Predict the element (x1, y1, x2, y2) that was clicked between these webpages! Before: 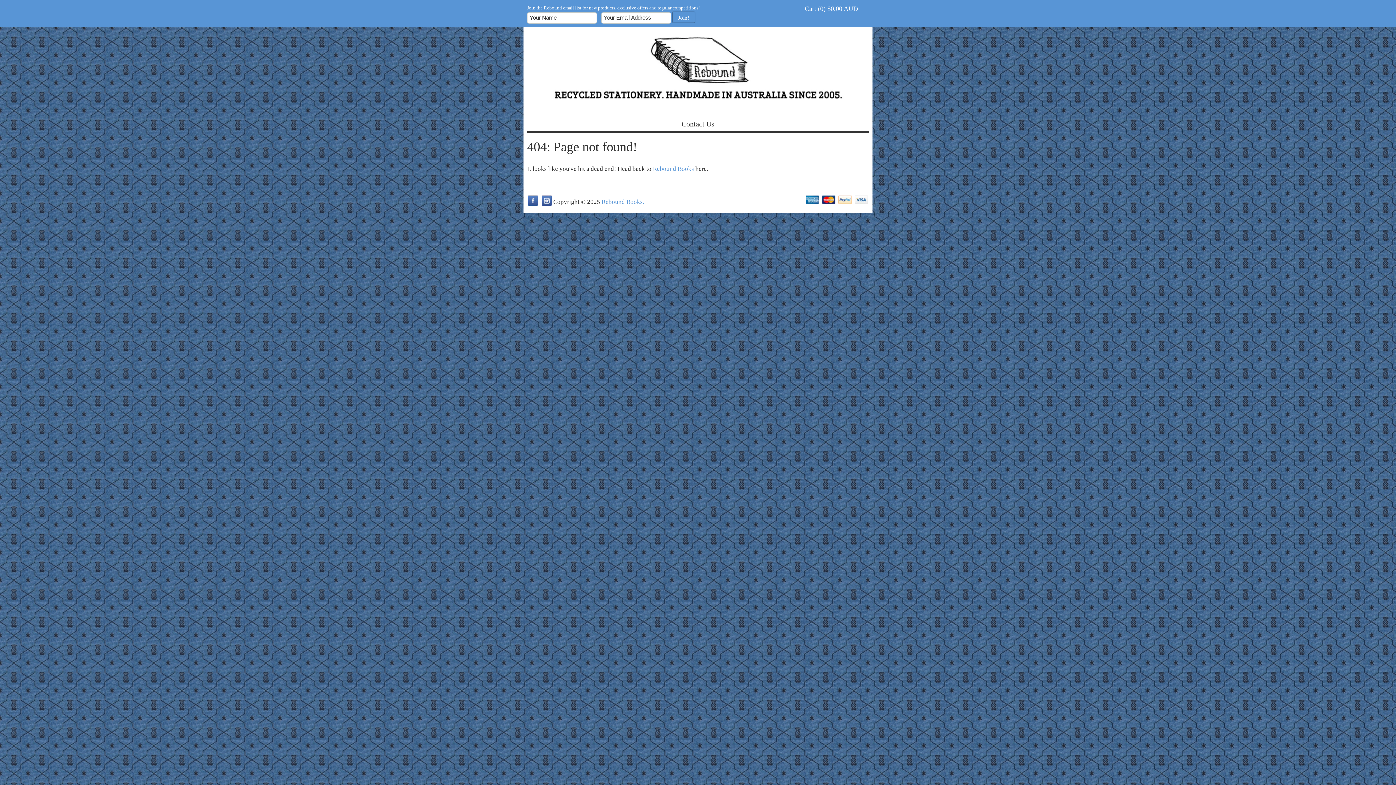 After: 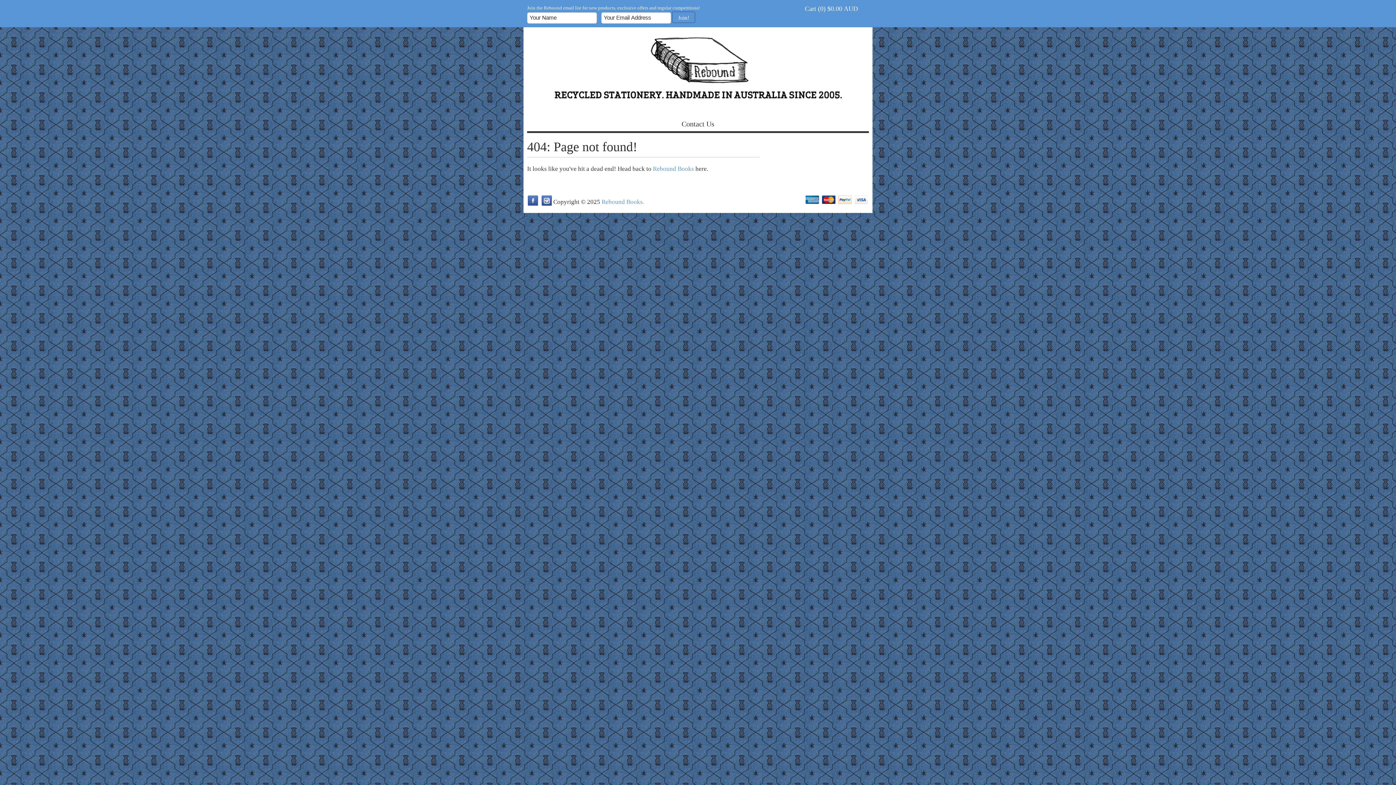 Action: bbox: (528, 195, 538, 205) label: Facebook